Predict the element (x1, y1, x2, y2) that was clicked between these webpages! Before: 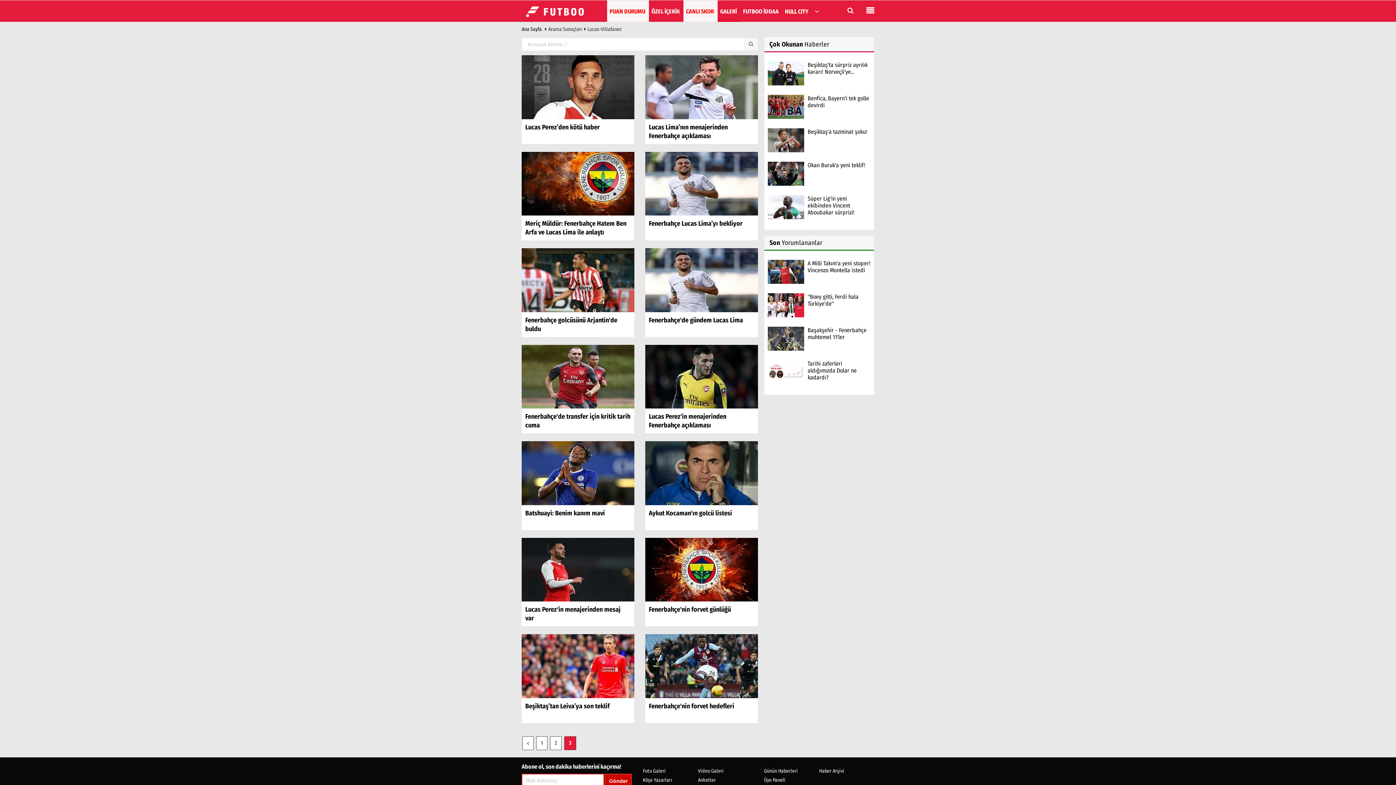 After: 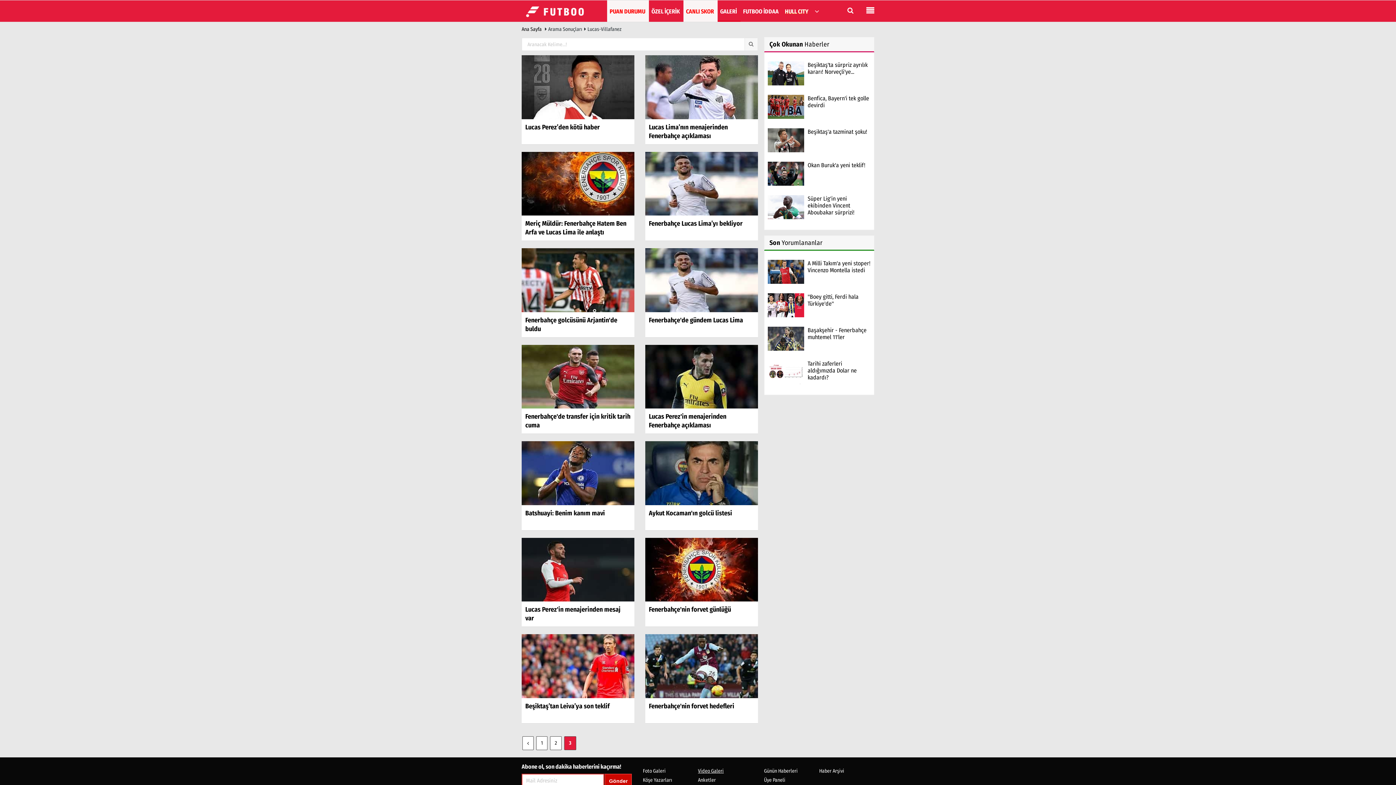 Action: bbox: (698, 768, 723, 774) label: Video Galeri